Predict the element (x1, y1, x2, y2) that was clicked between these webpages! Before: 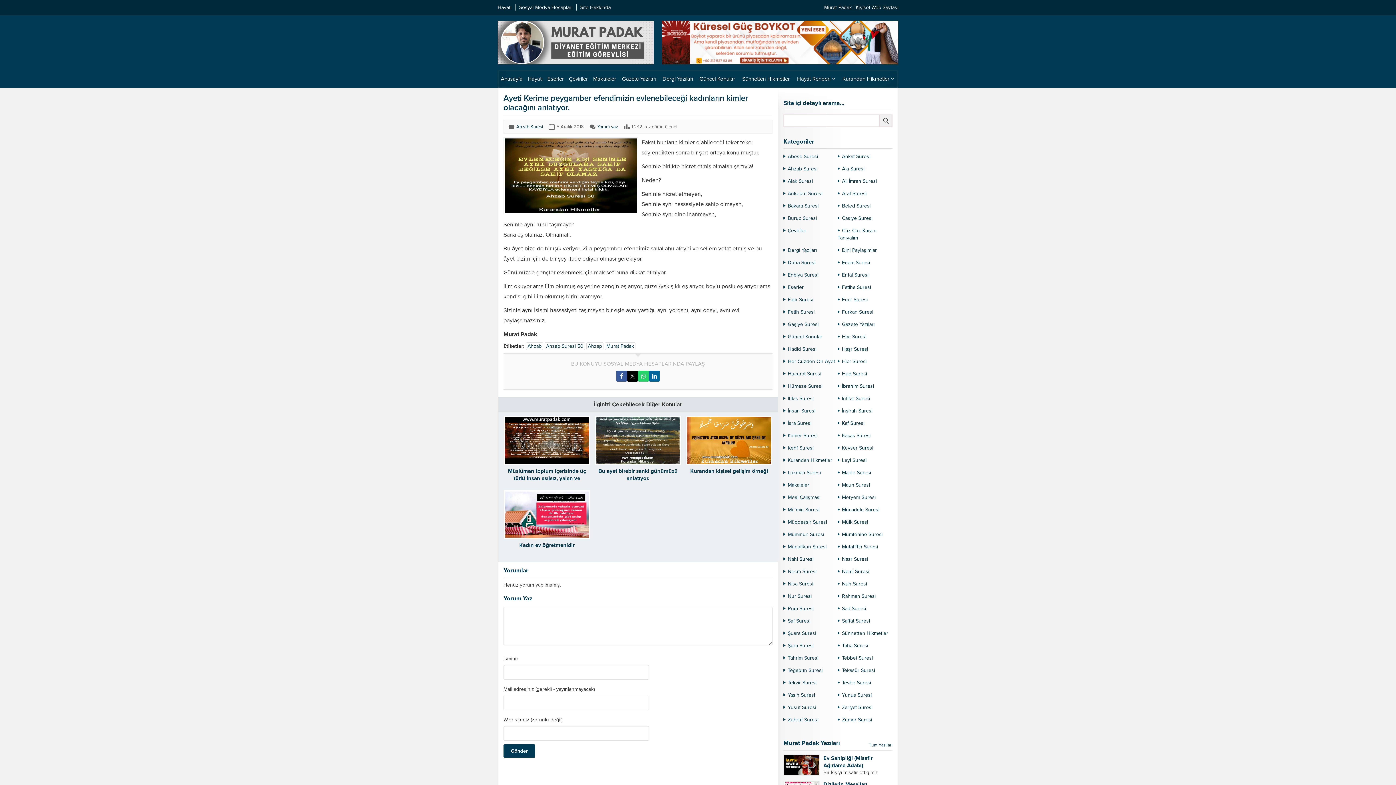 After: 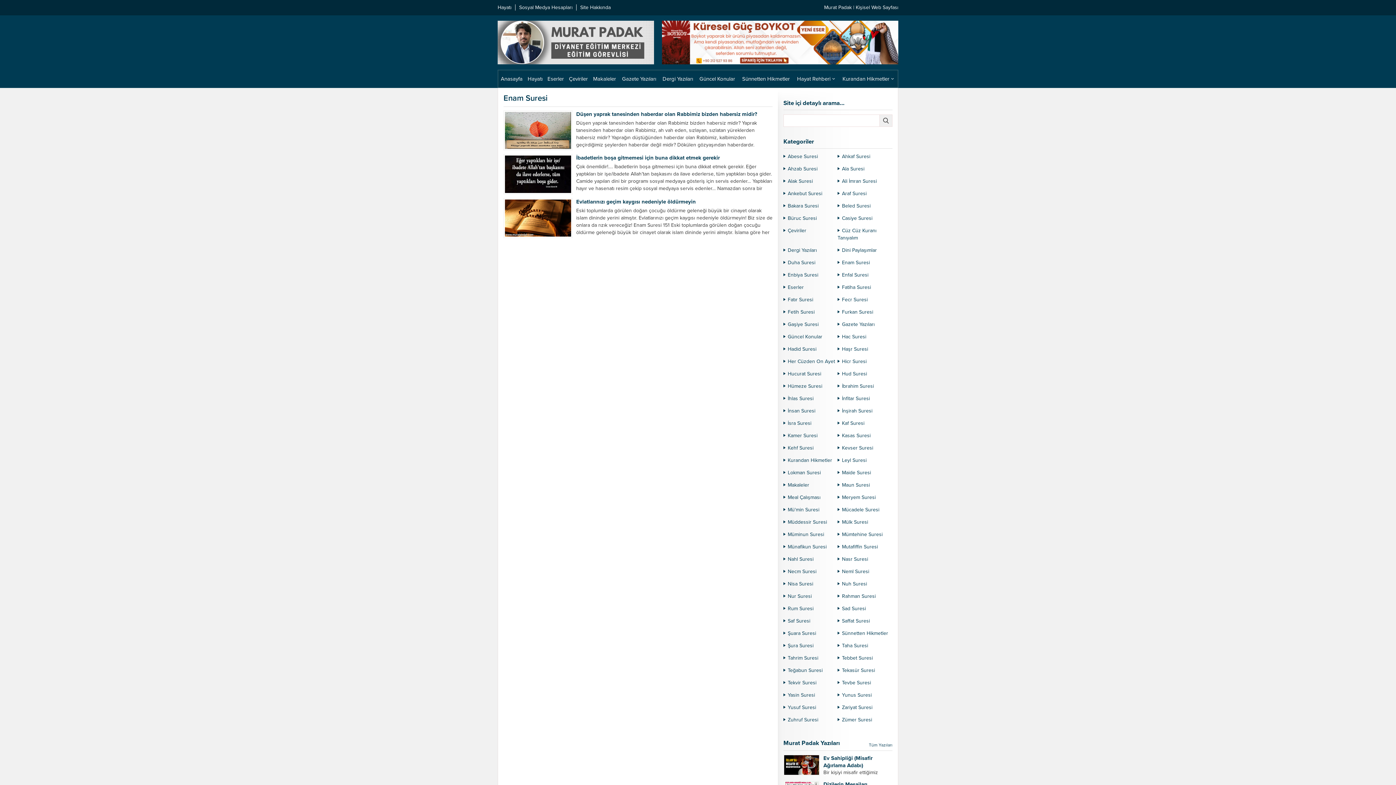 Action: label: Enam Suresi bbox: (837, 259, 892, 266)